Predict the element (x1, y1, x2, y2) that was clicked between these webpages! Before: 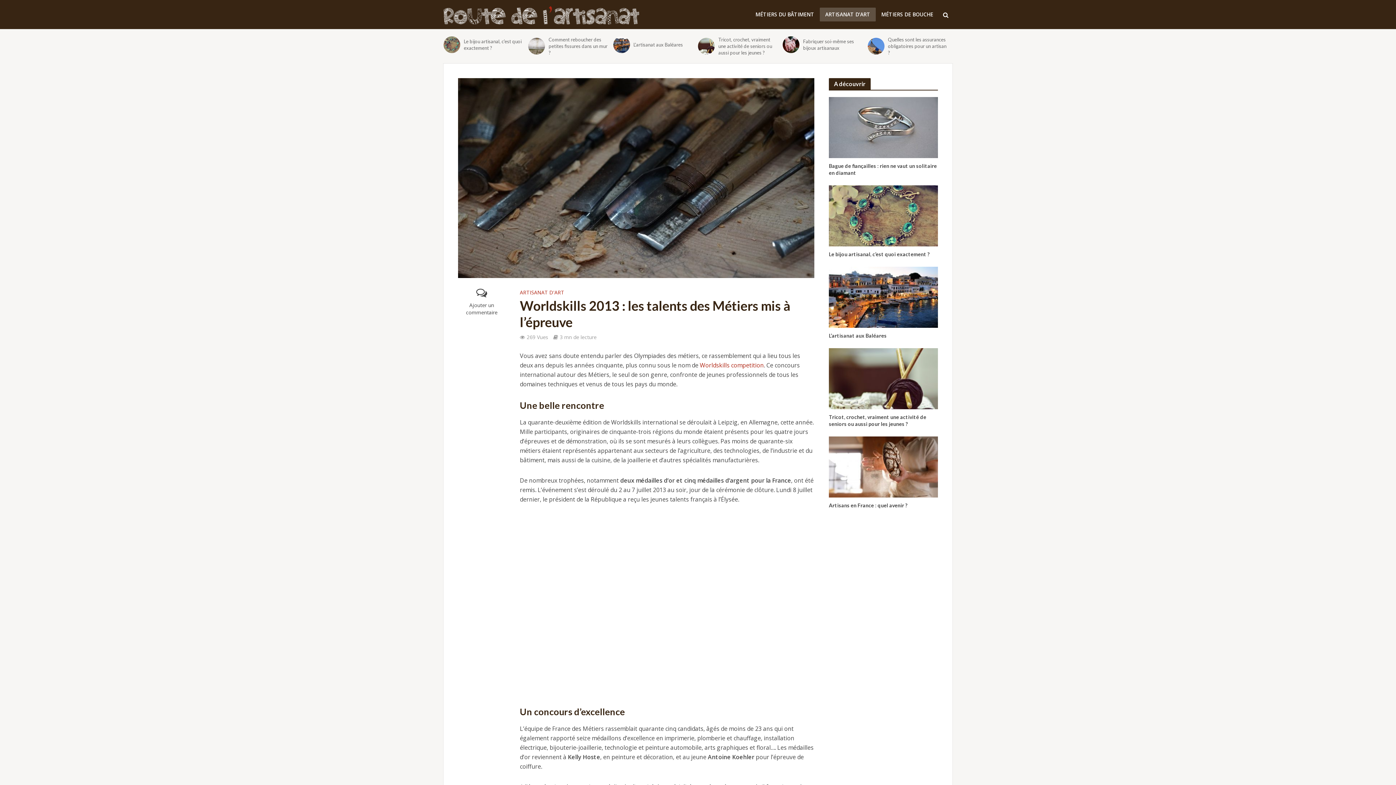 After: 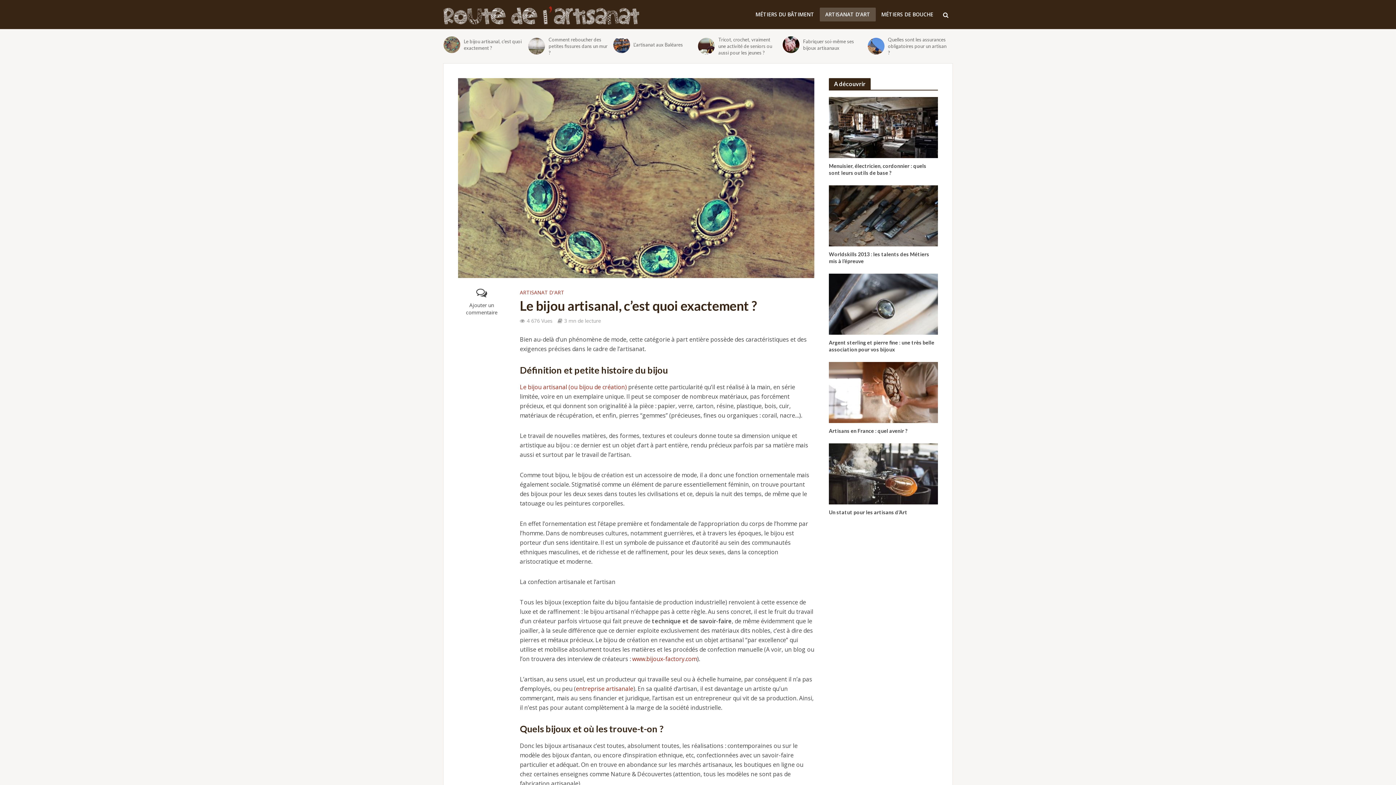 Action: label: Le bijou artisanal, c’est quoi exactement ? bbox: (829, 250, 938, 257)